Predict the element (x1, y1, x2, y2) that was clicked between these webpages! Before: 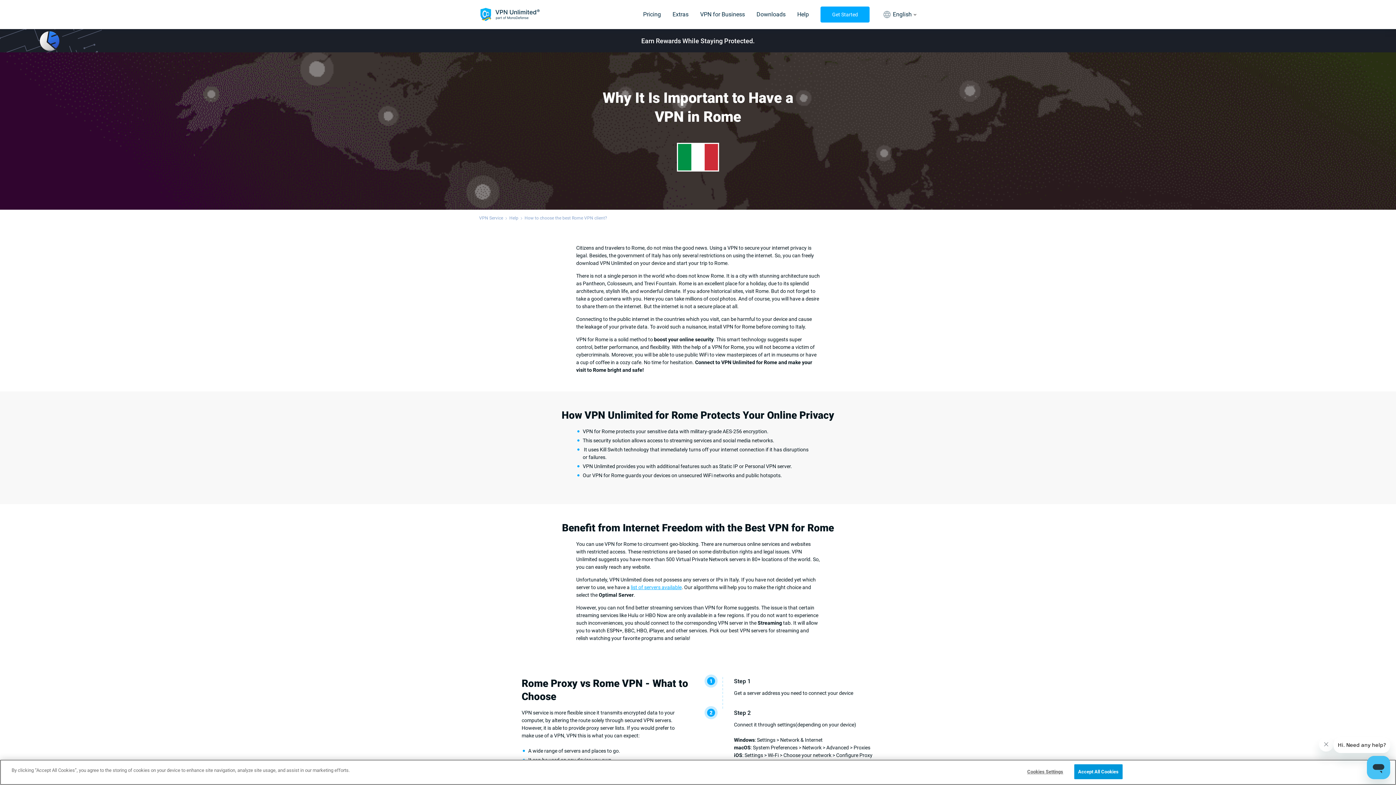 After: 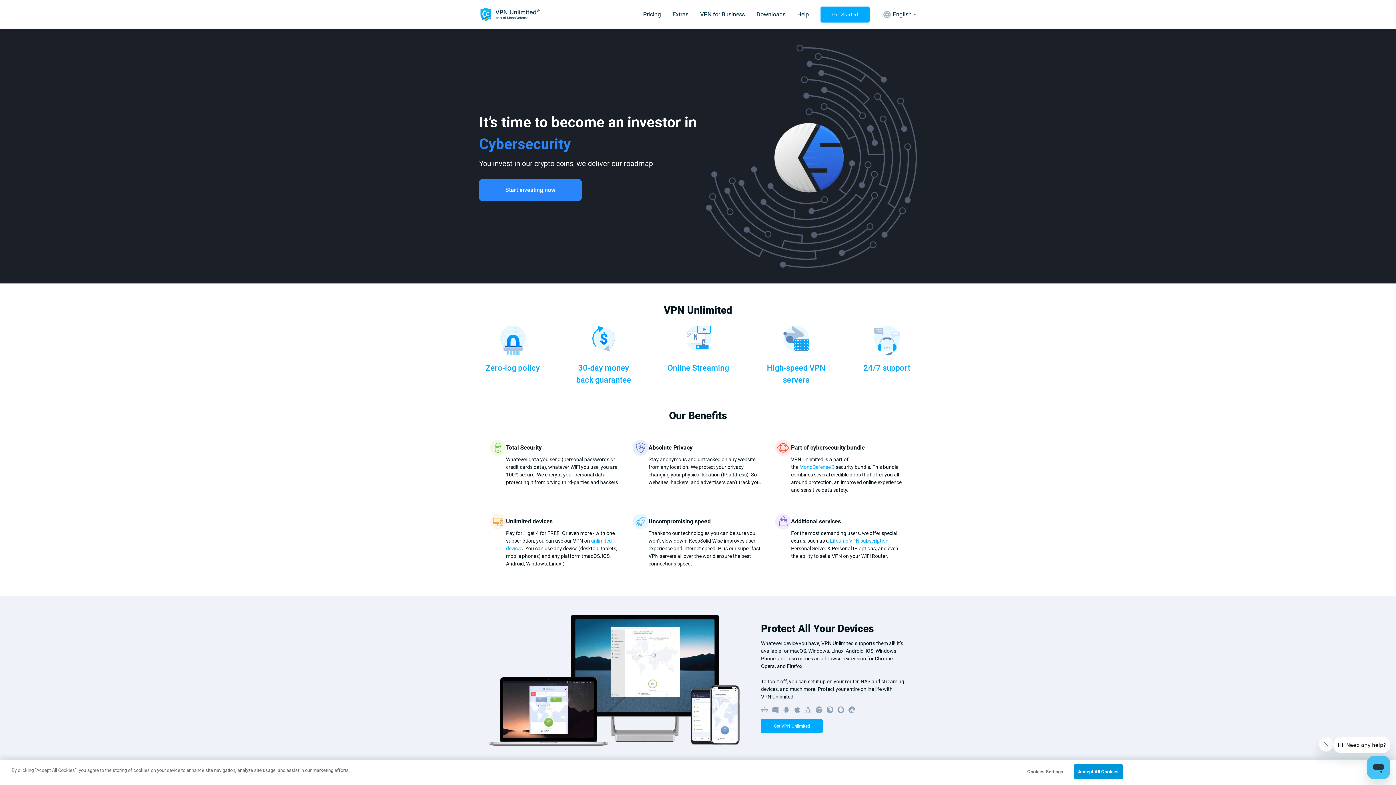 Action: bbox: (479, 6, 540, 22)